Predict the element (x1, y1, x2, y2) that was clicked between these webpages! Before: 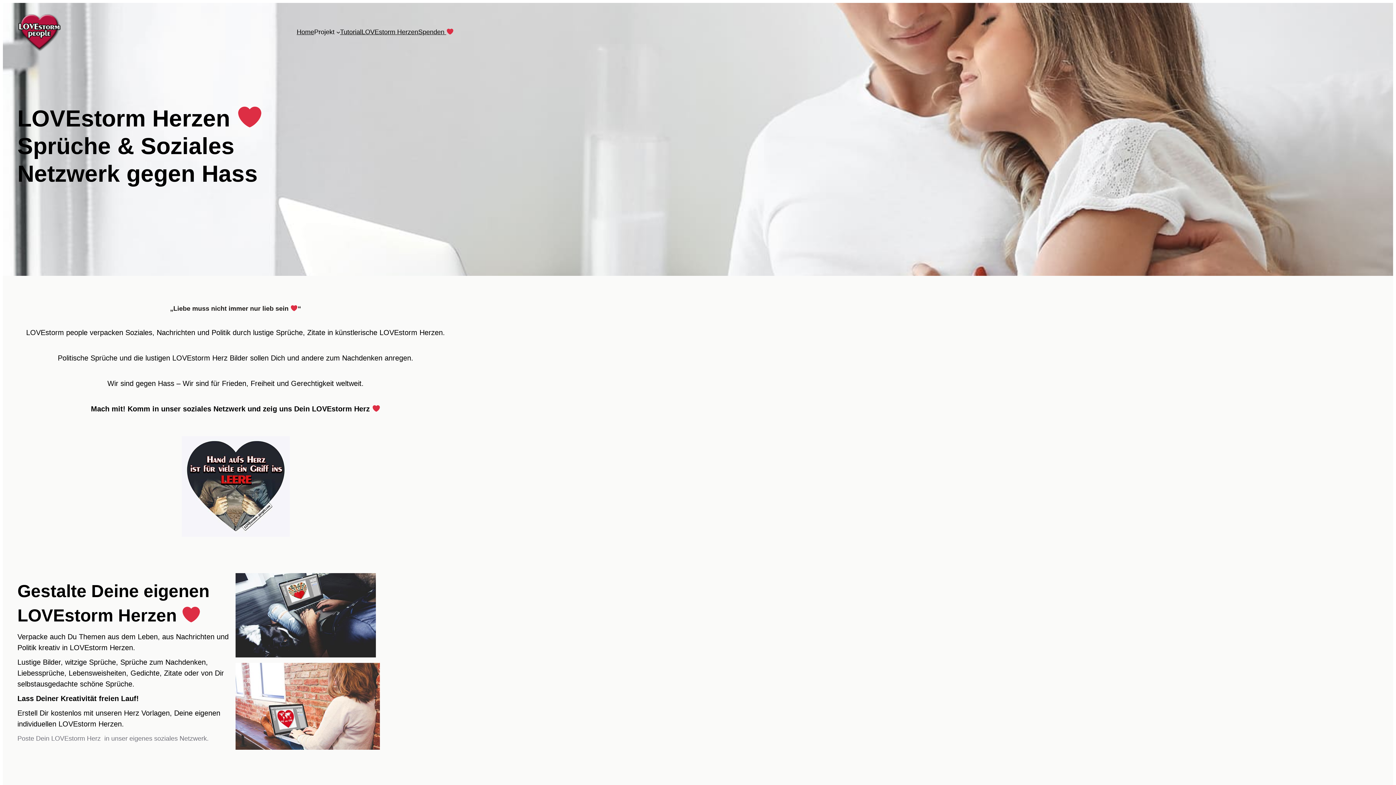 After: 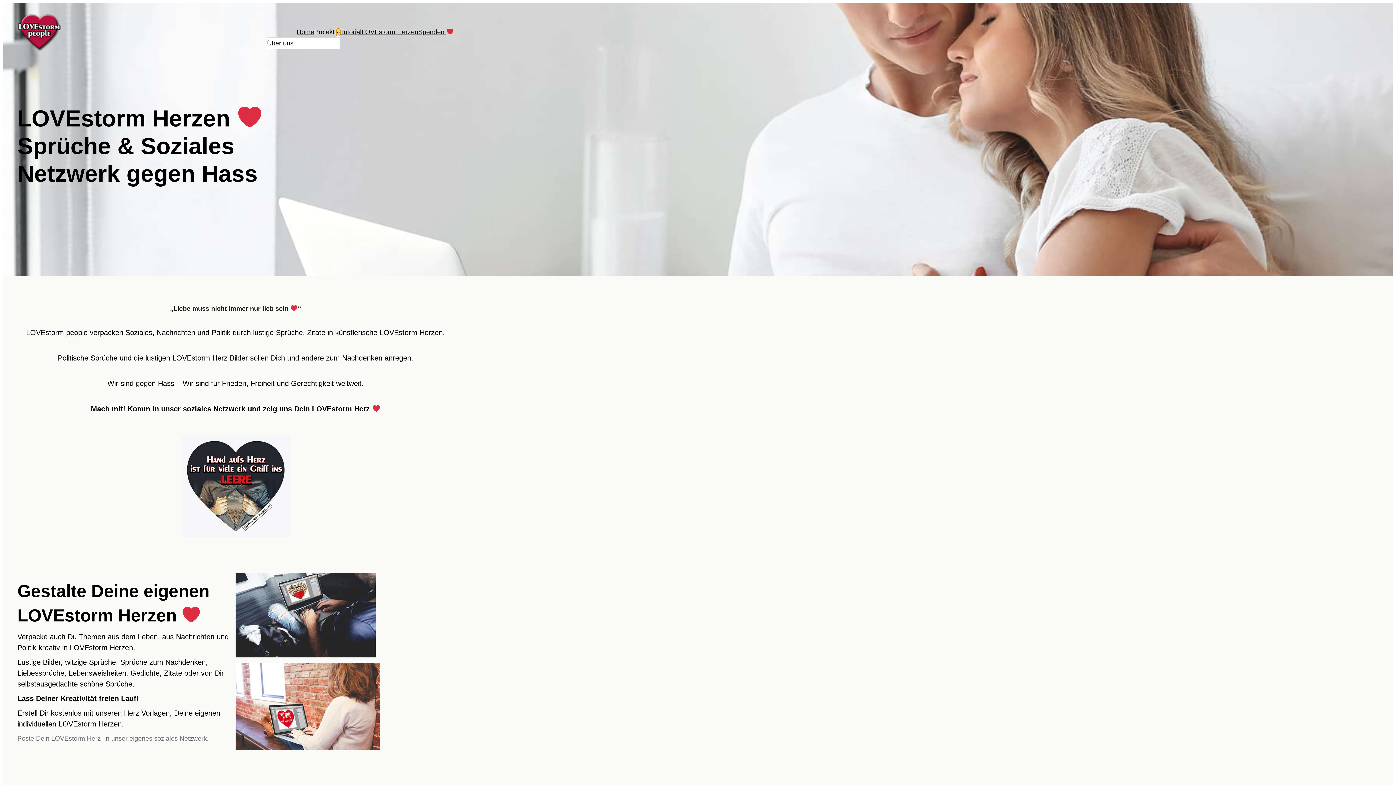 Action: bbox: (336, 30, 340, 33) label: Projekt submenu